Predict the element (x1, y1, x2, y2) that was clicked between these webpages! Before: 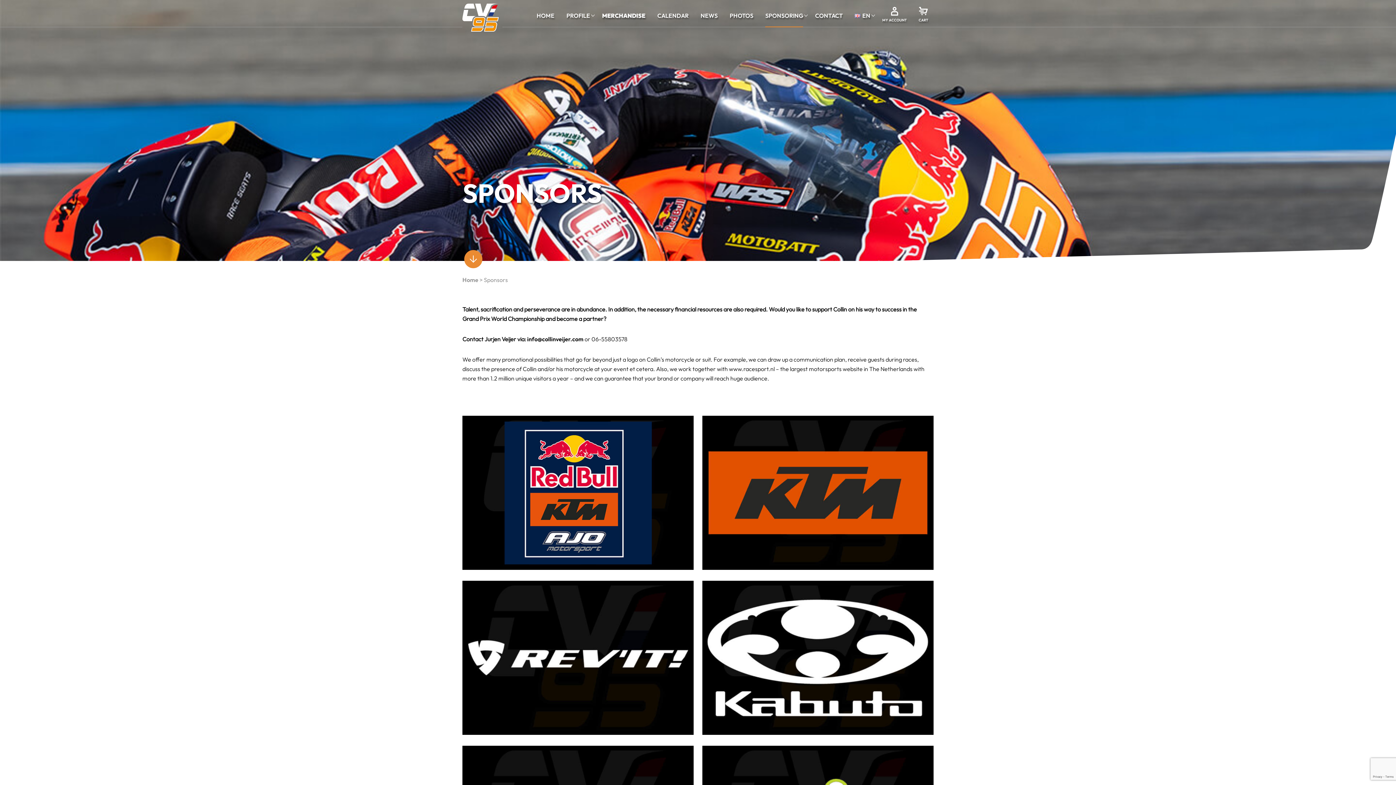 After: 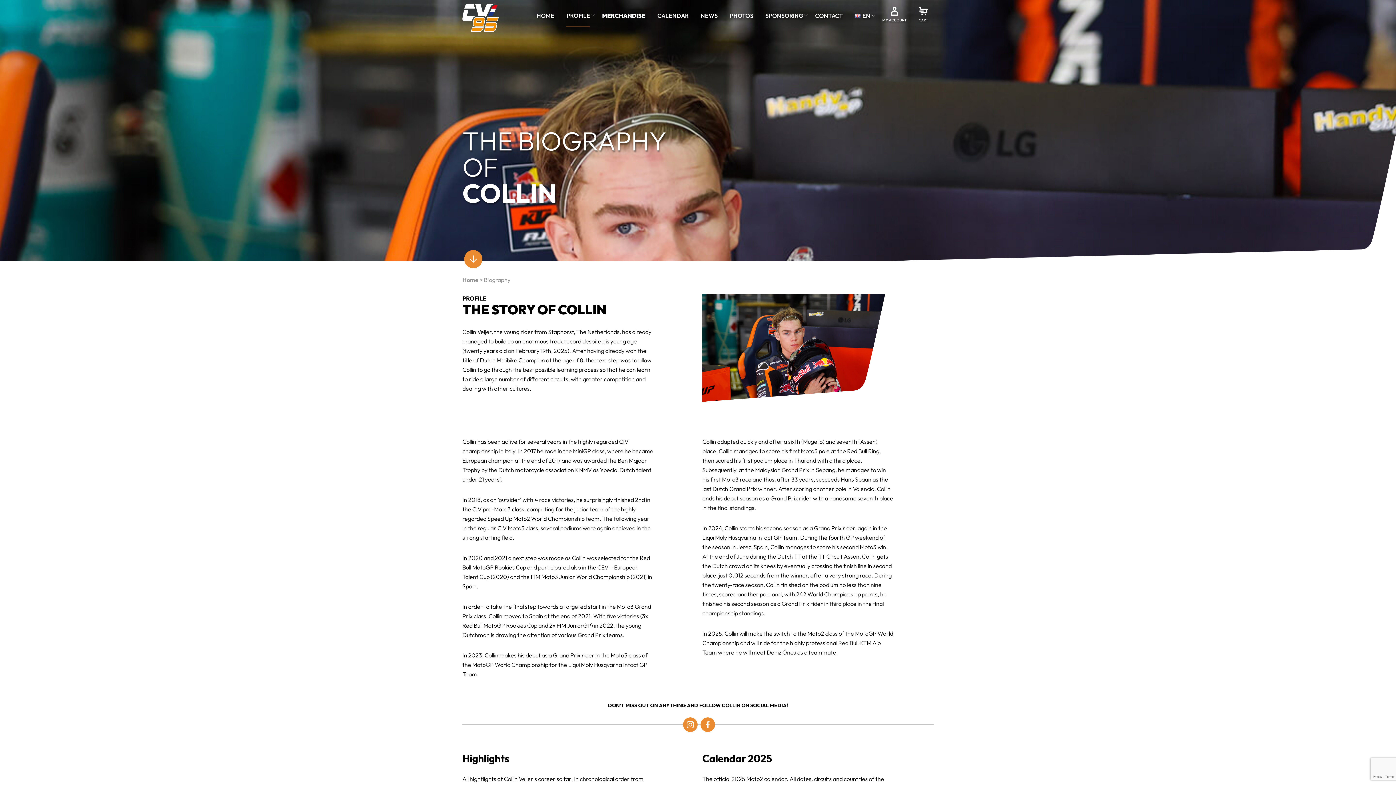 Action: bbox: (566, 12, 590, 26) label: PROFILE